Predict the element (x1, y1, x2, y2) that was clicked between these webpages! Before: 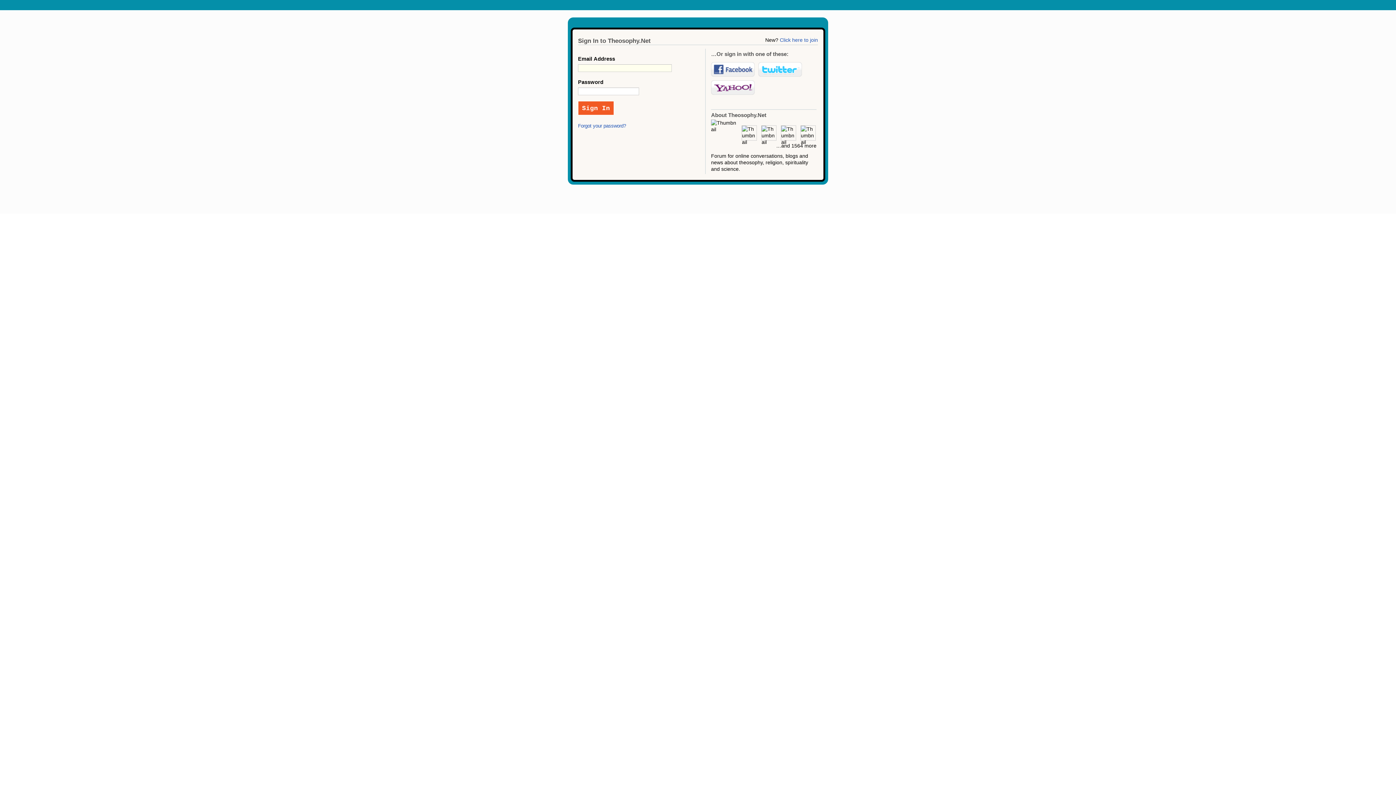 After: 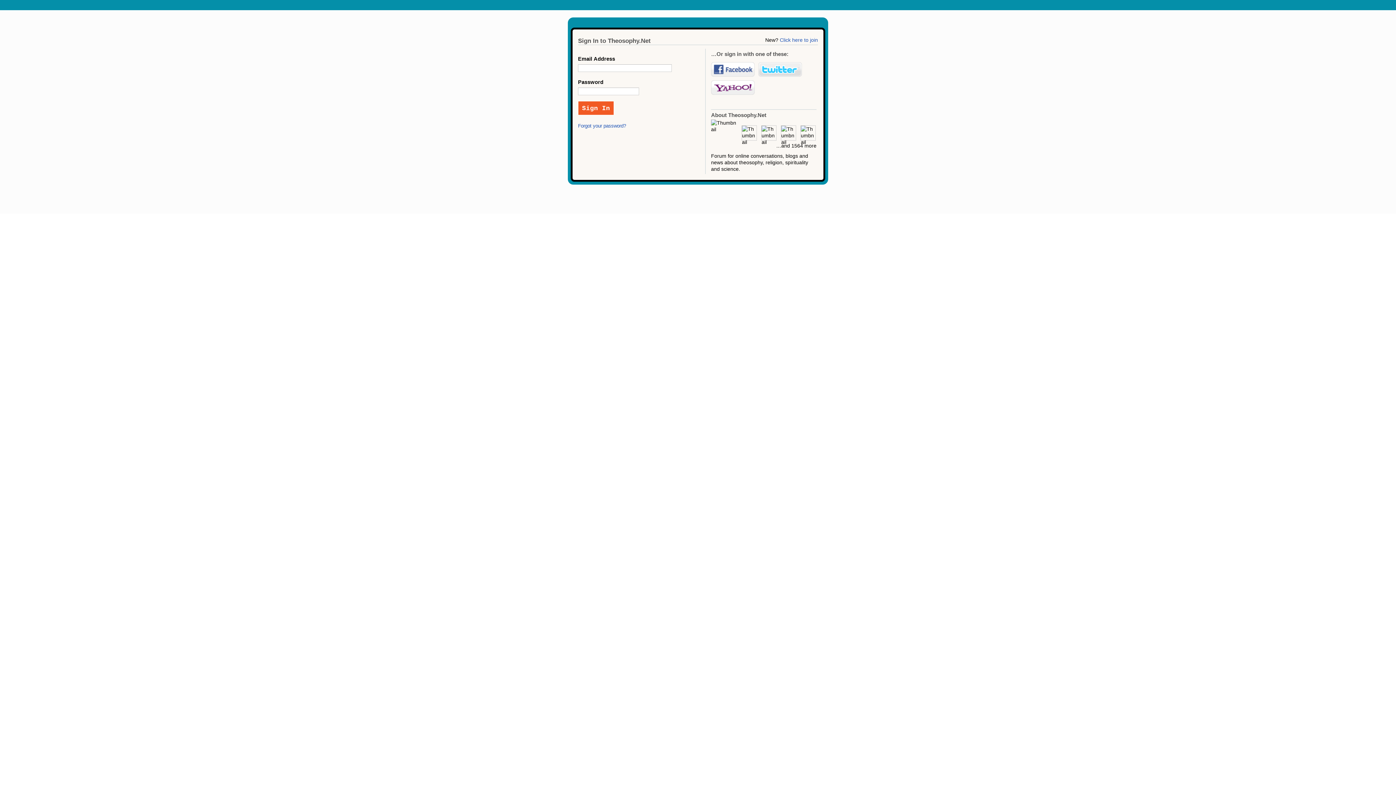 Action: bbox: (758, 62, 802, 76) label: Twitter